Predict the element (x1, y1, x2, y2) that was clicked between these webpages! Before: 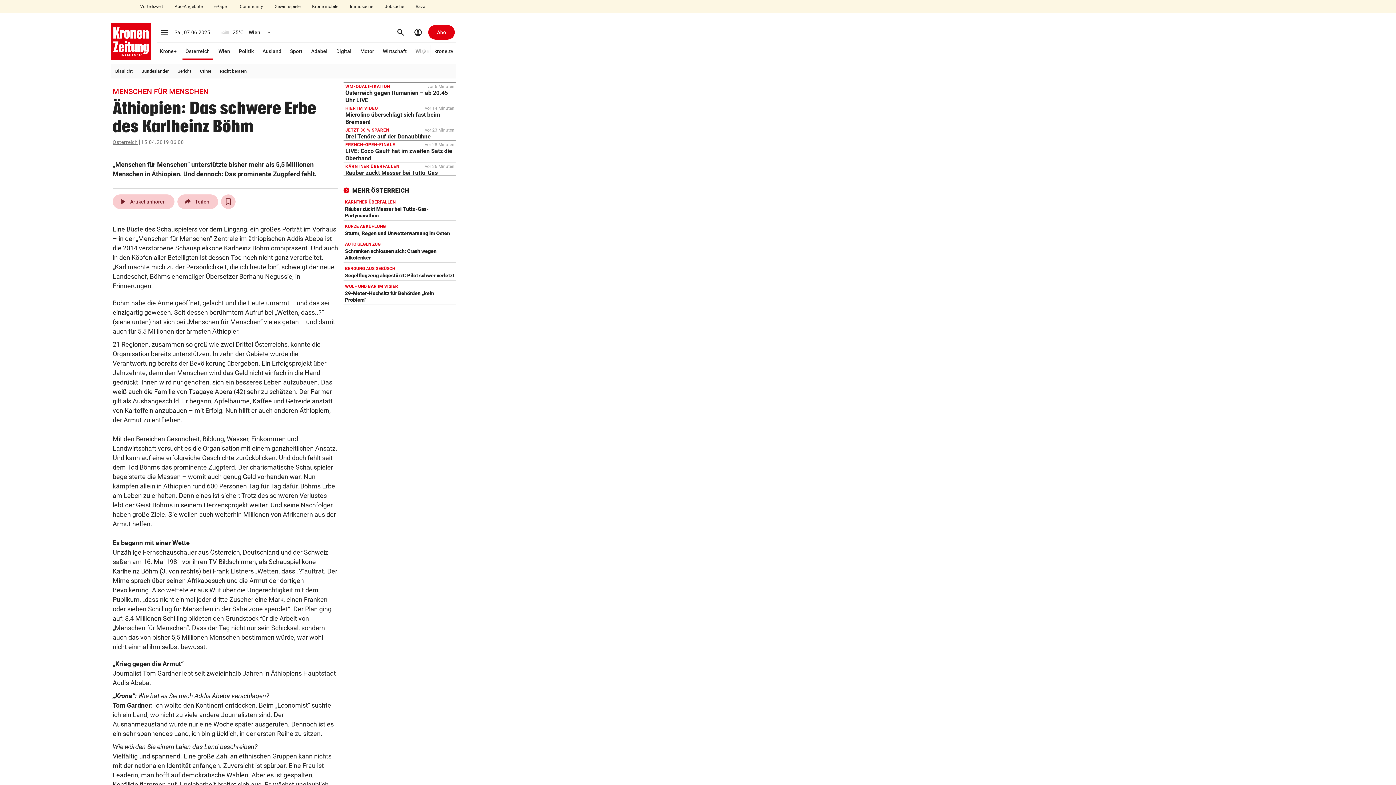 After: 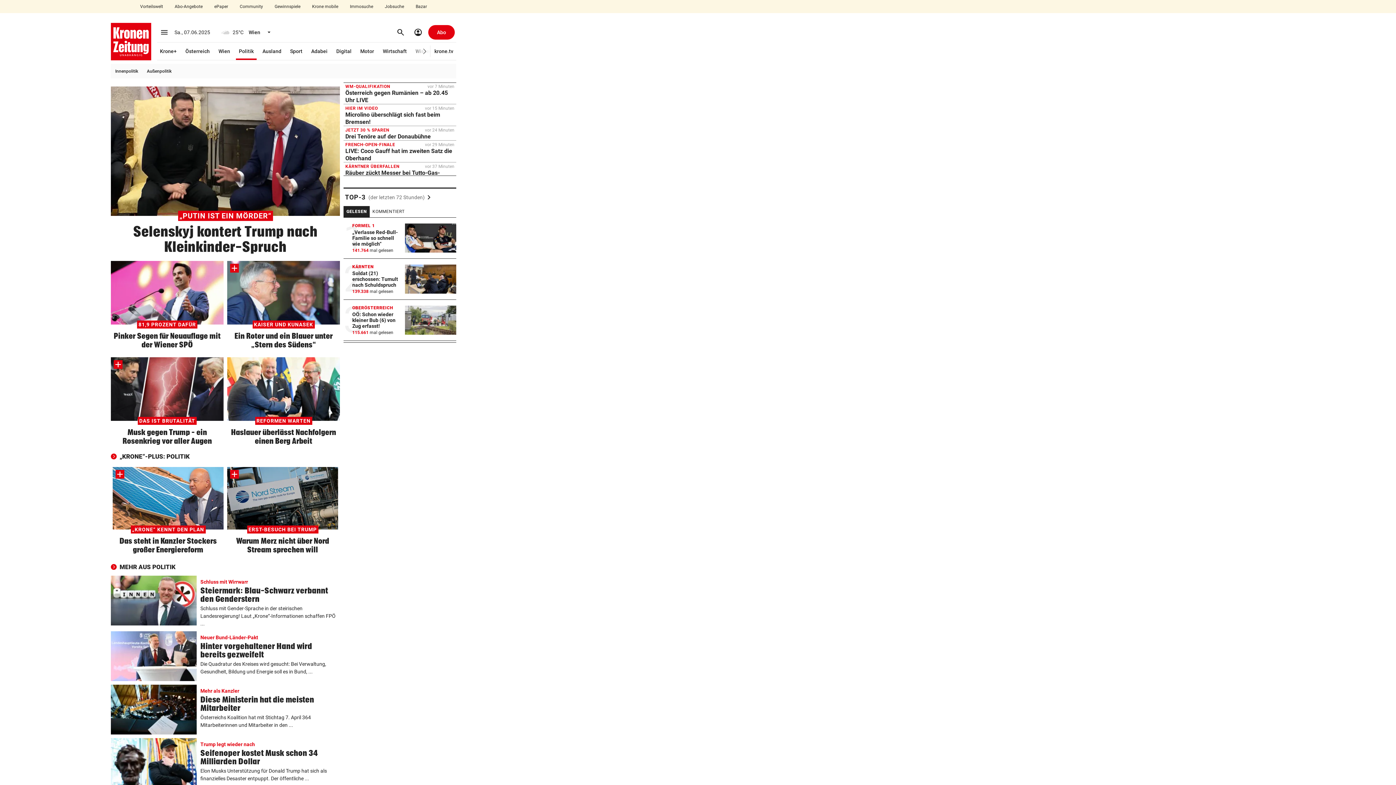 Action: bbox: (236, 42, 256, 60) label: Politik